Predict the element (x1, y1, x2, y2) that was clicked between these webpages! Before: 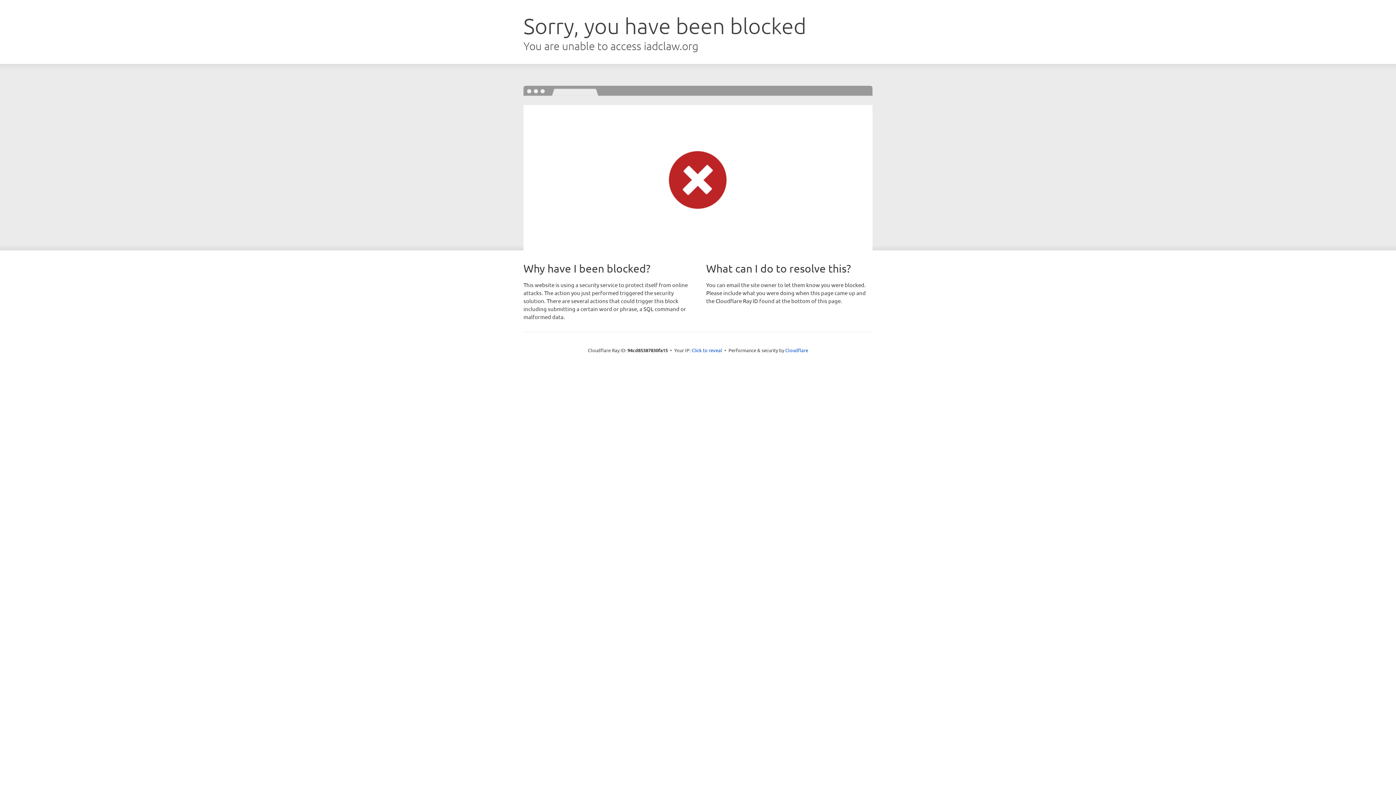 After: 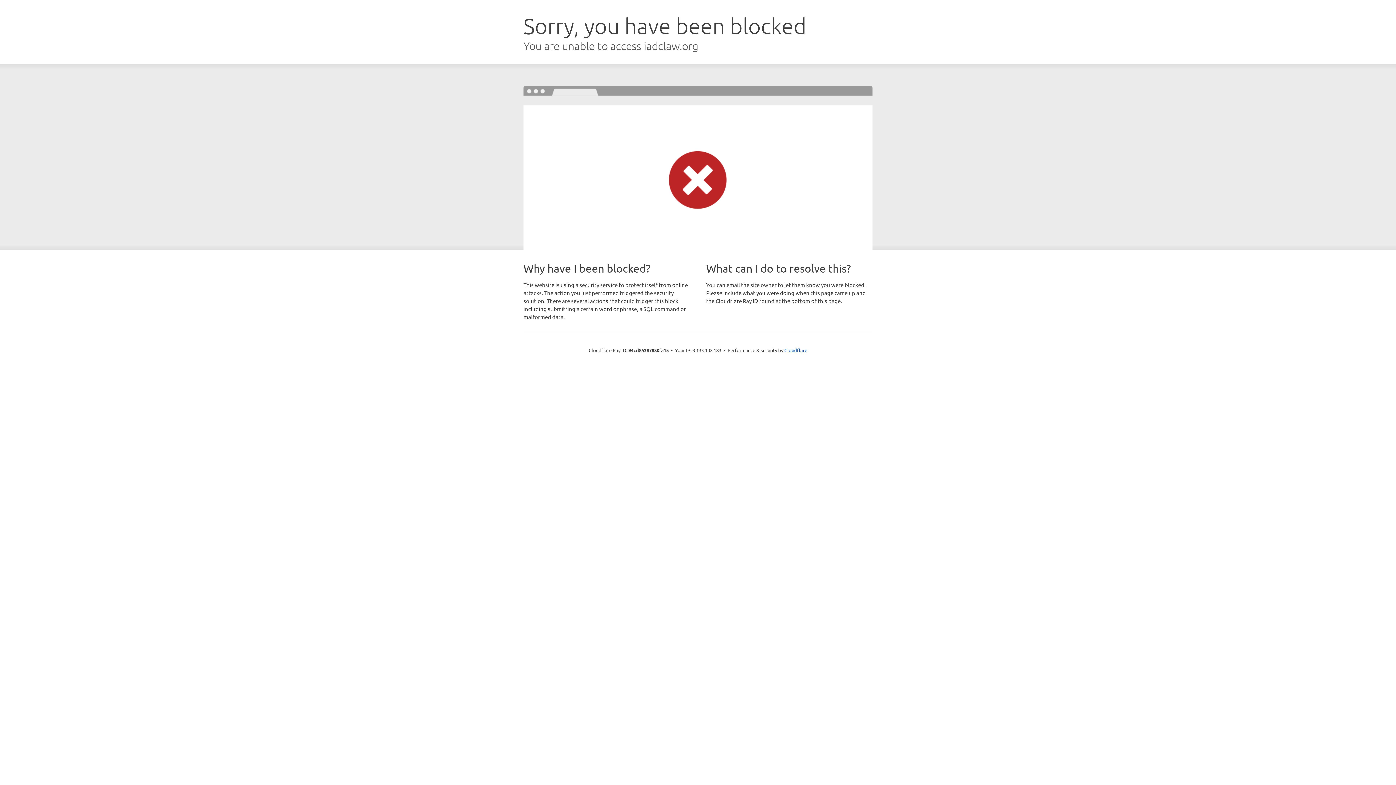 Action: bbox: (691, 346, 722, 353) label: Click to reveal